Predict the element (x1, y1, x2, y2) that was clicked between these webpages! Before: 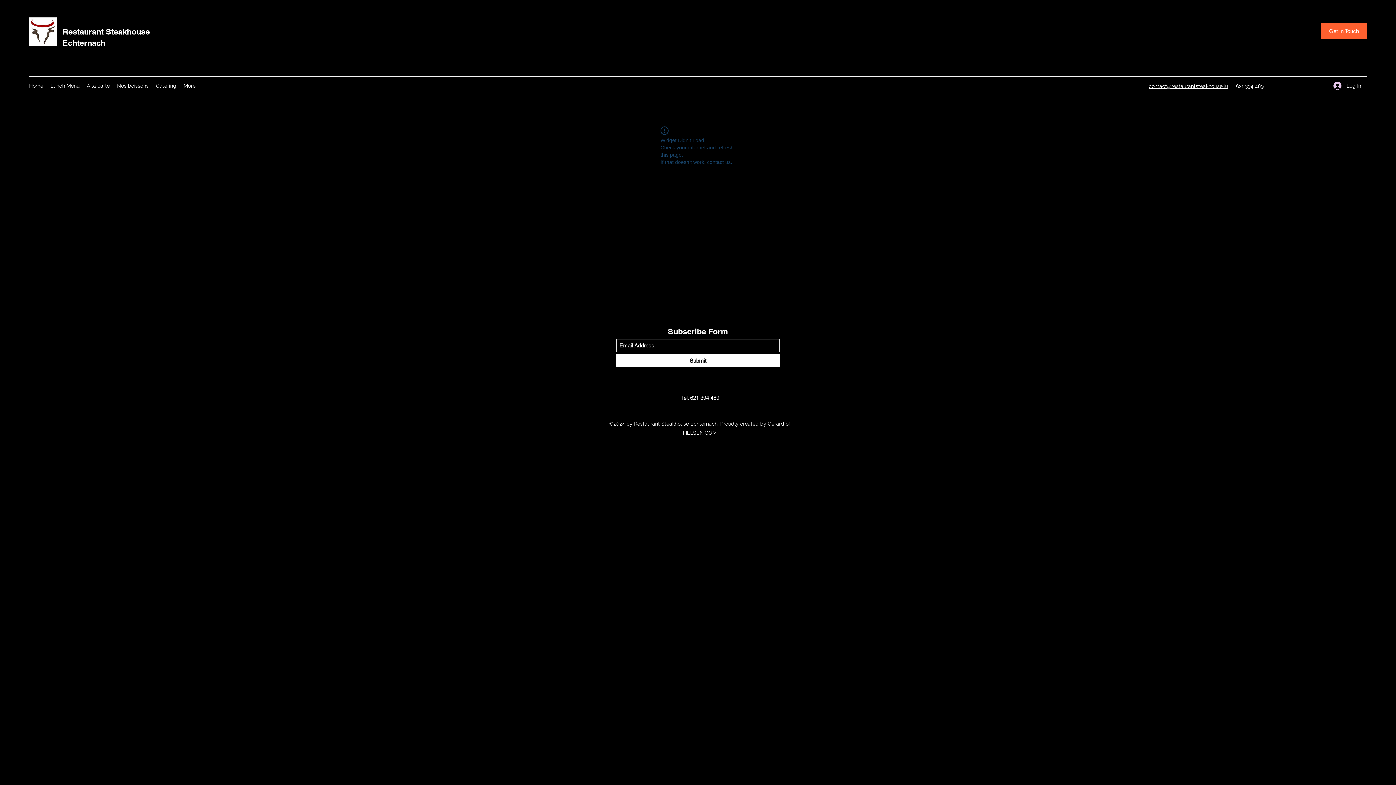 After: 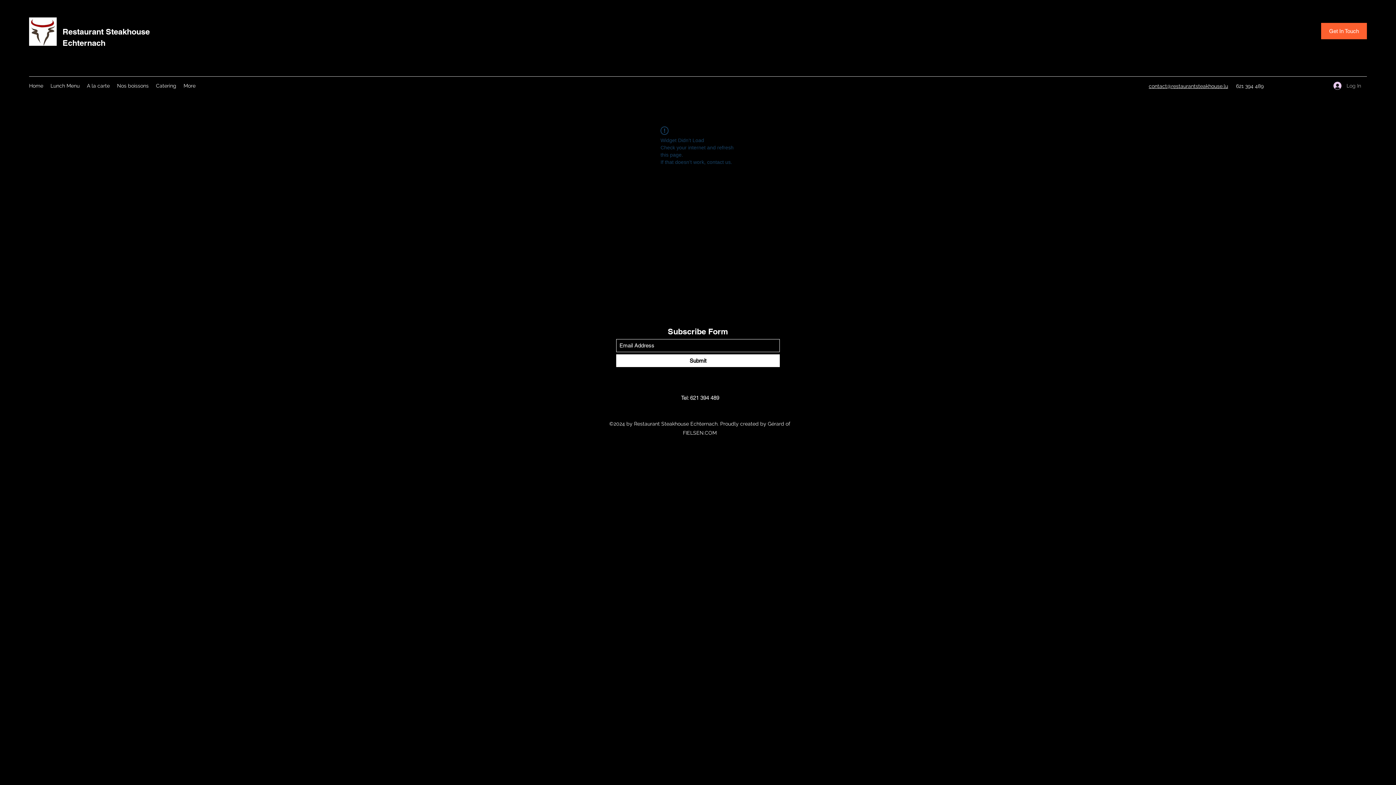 Action: label: Log In bbox: (1328, 79, 1366, 92)